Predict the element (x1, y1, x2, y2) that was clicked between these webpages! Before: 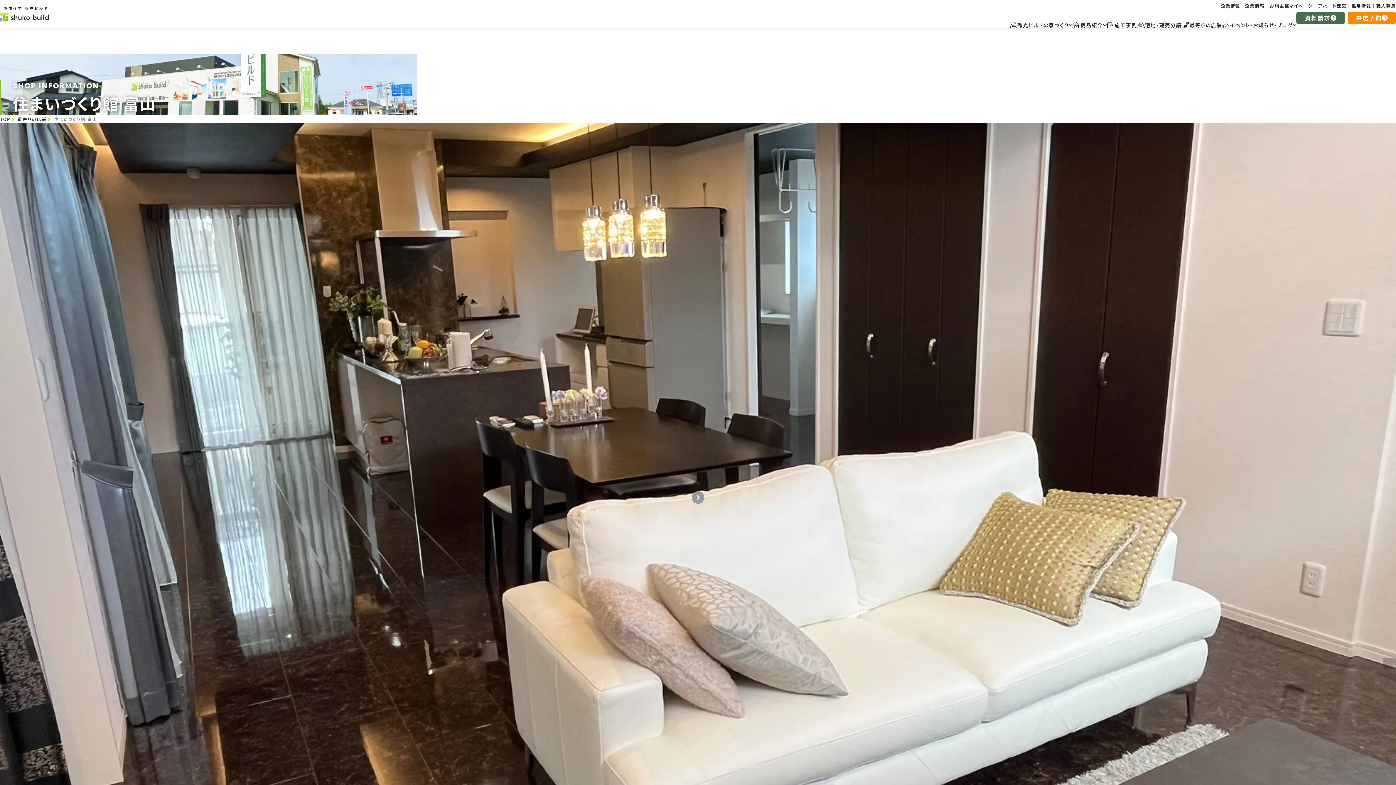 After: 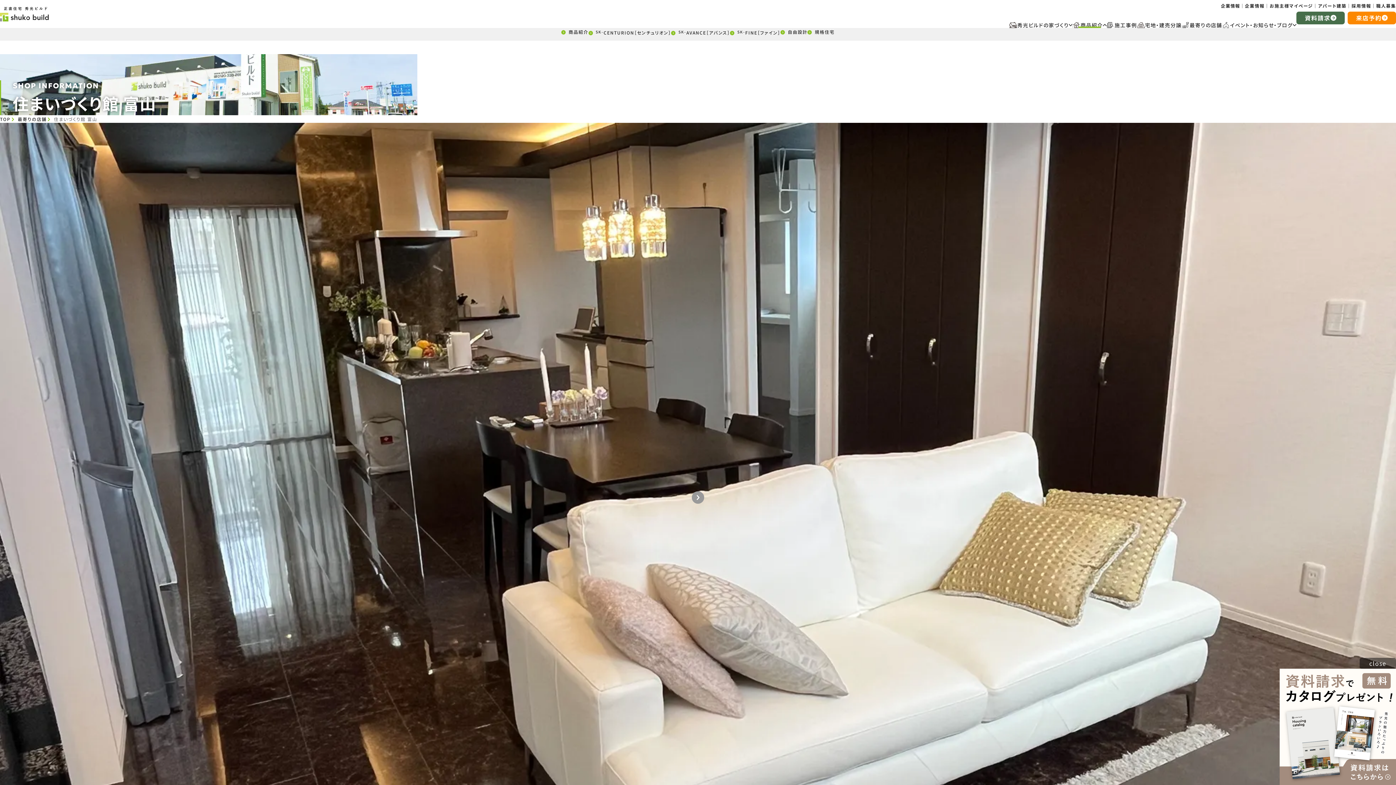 Action: label: サブメニューを開く bbox: (1072, 22, 1106, 28)